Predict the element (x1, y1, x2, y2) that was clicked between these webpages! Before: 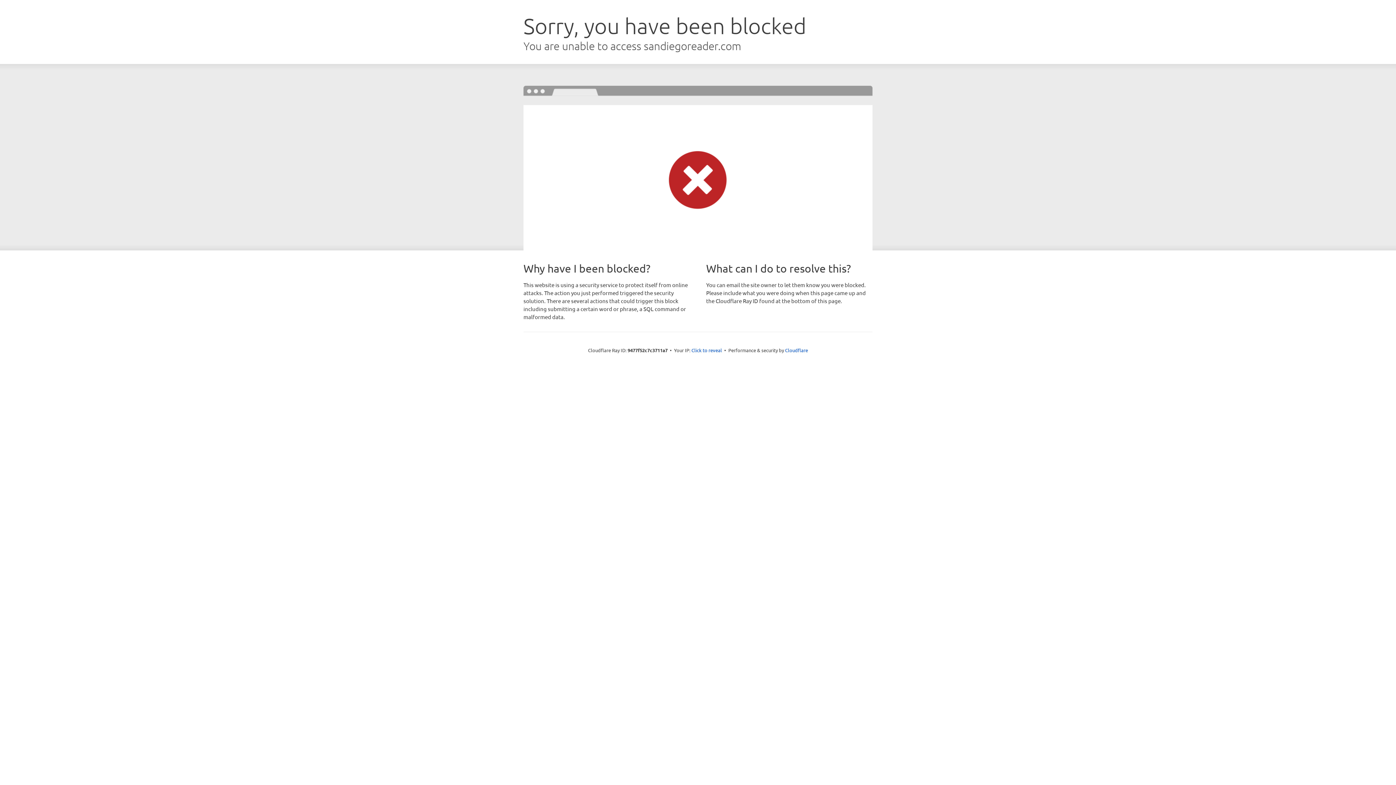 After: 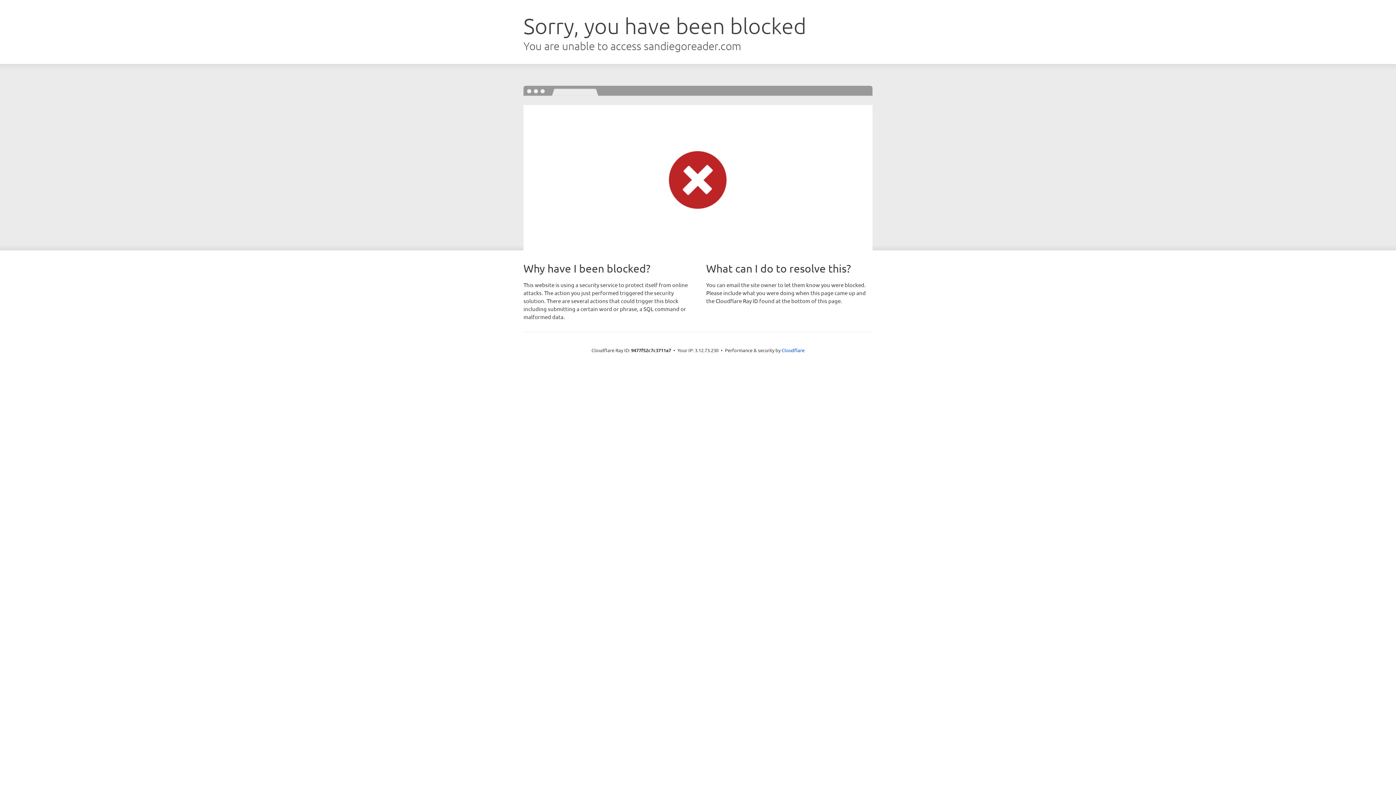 Action: label: Click to reveal bbox: (691, 346, 722, 353)